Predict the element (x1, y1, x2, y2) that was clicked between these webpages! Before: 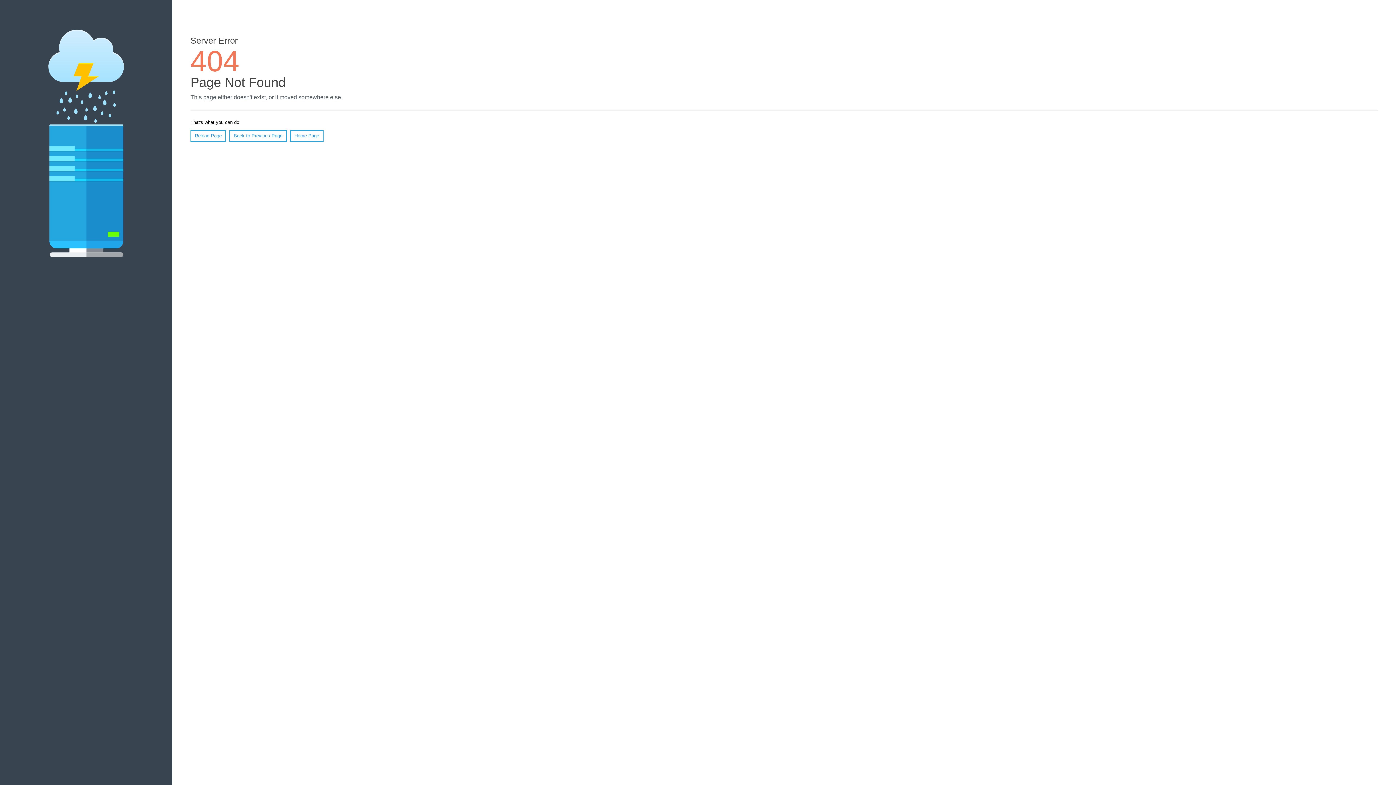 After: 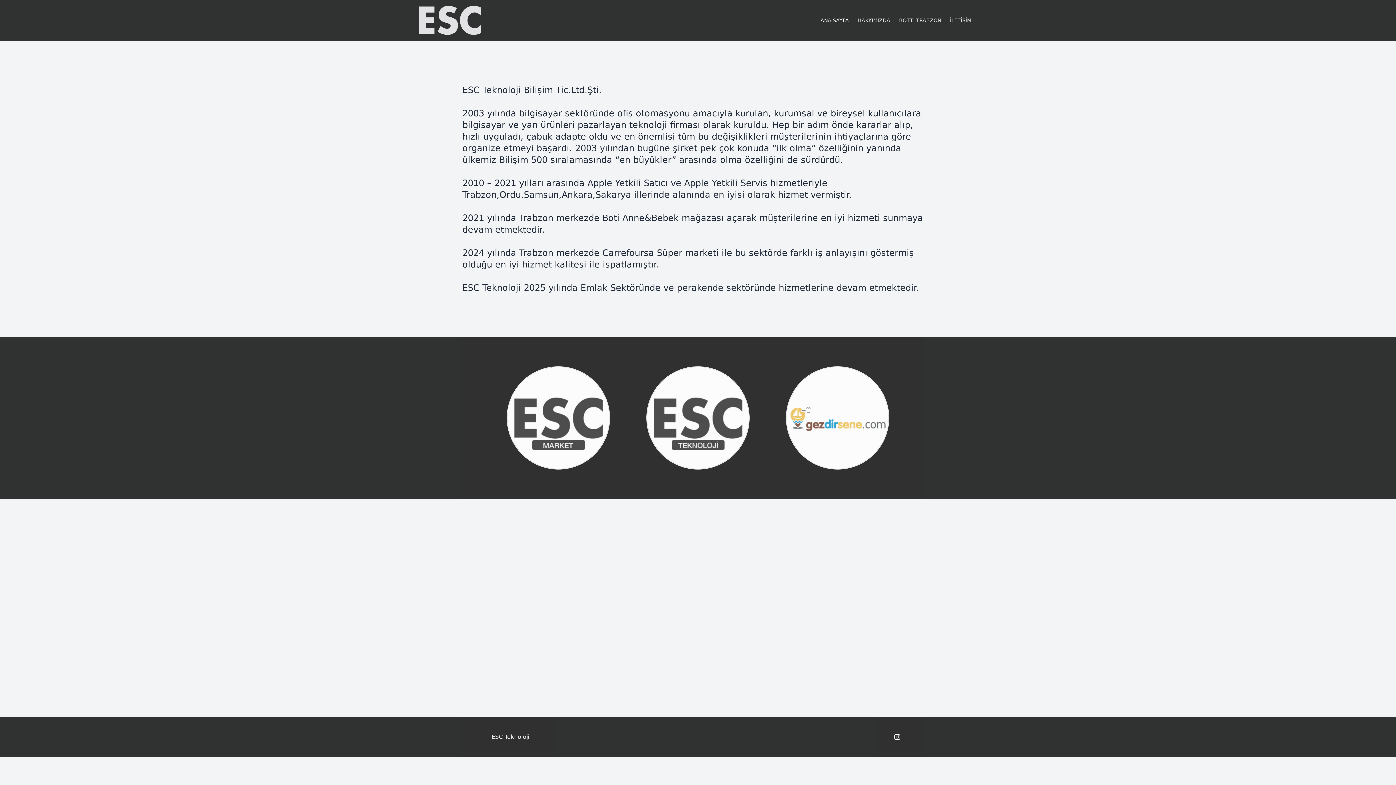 Action: label: Home Page bbox: (290, 130, 323, 141)